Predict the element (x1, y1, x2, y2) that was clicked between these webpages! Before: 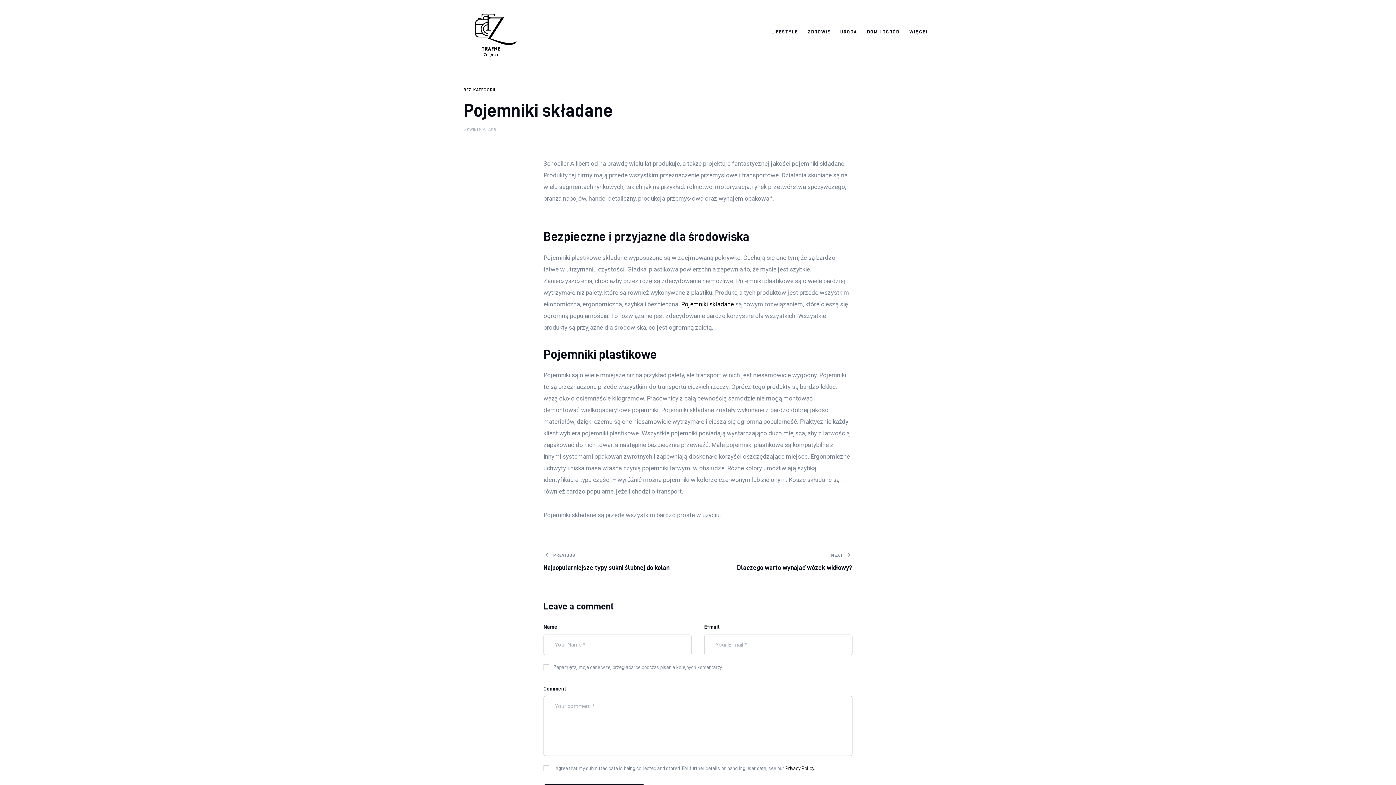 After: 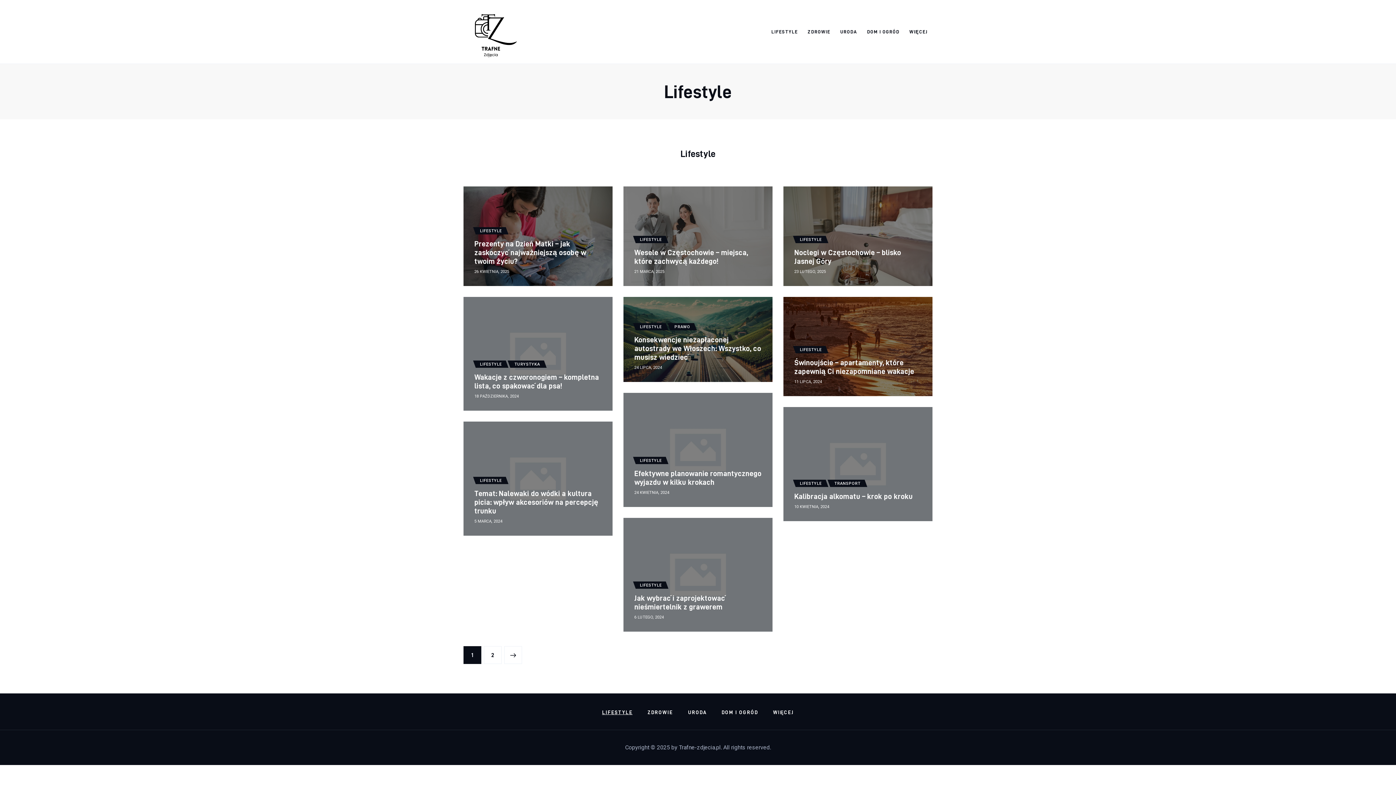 Action: label: LIFESTYLE bbox: (766, 23, 802, 40)